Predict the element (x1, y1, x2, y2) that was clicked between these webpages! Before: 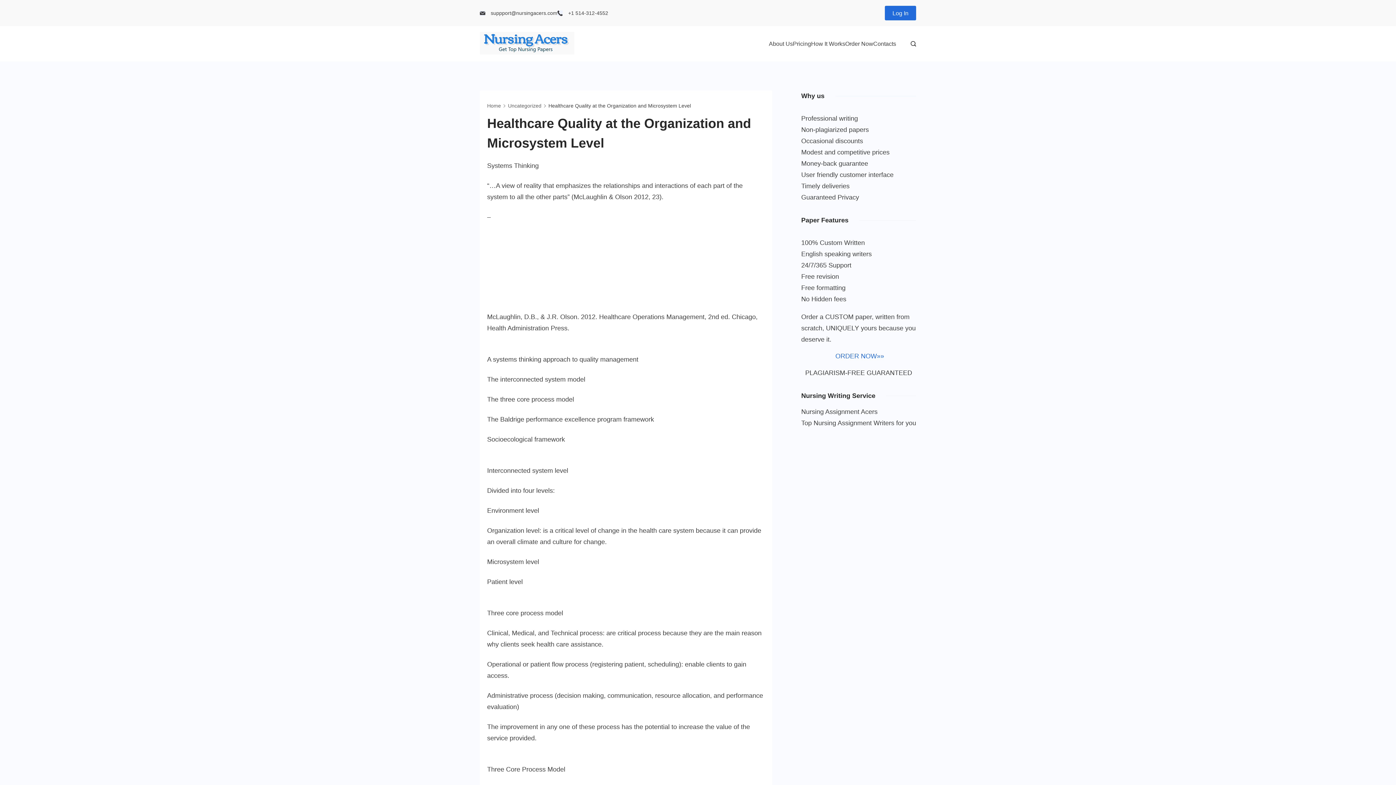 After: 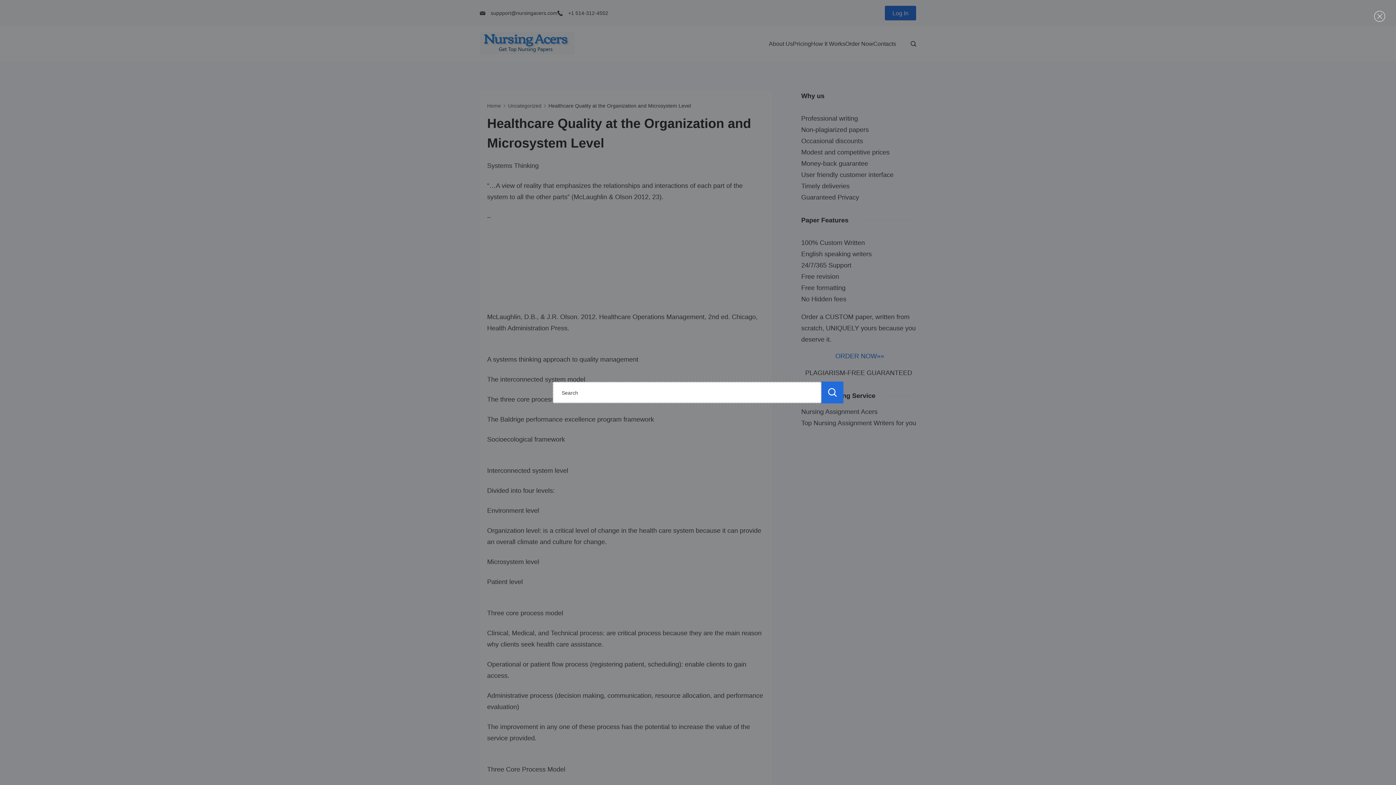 Action: label: Search Post and Pages bbox: (910, 41, 916, 46)